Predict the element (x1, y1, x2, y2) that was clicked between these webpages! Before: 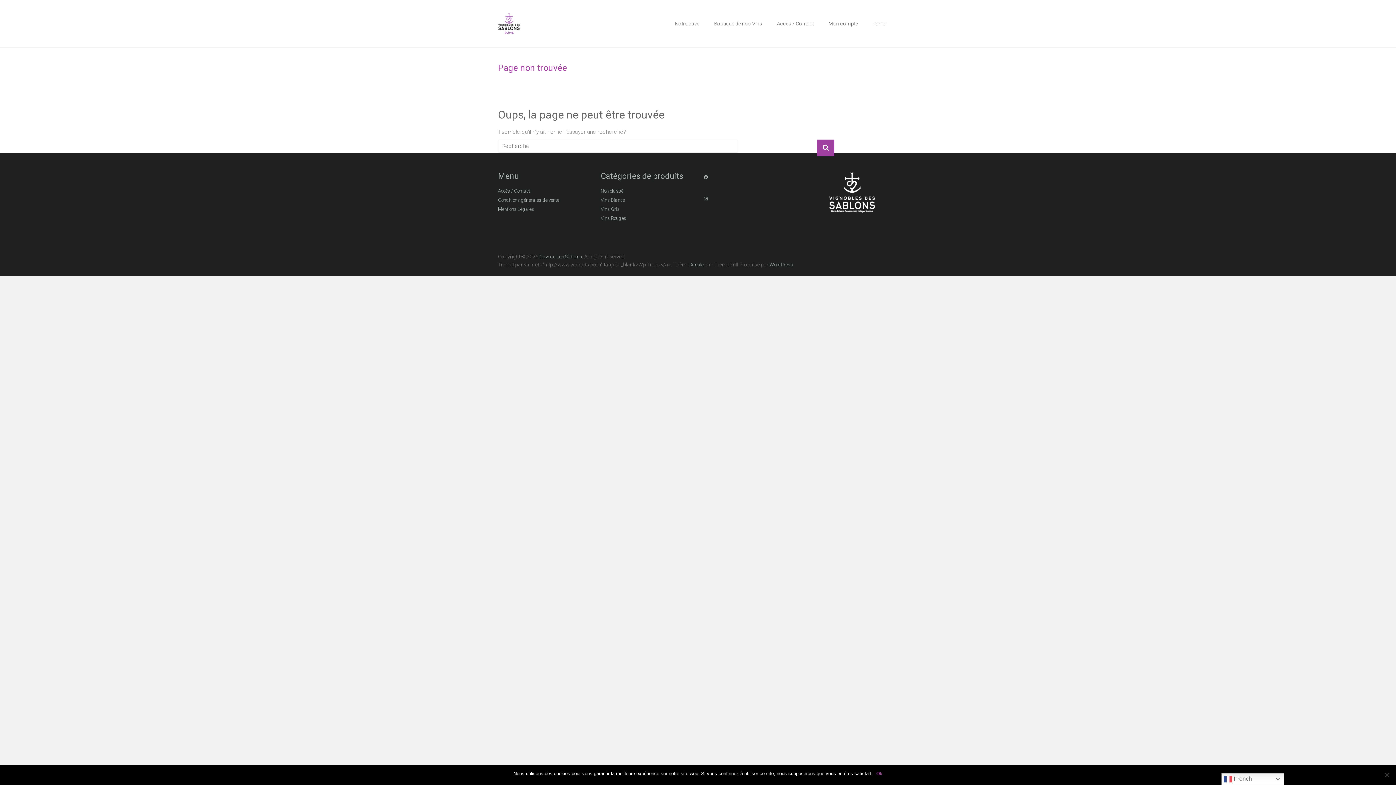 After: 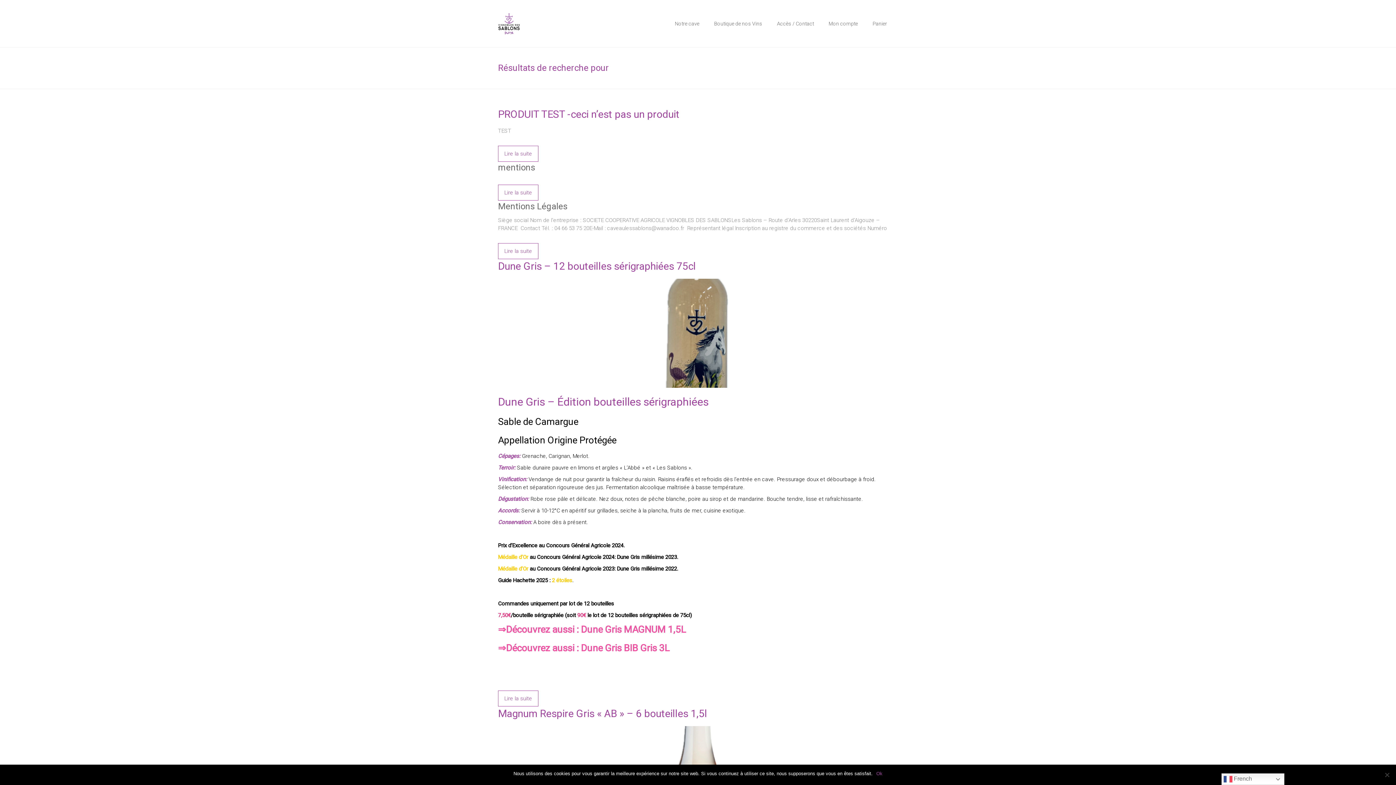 Action: bbox: (817, 139, 834, 156)